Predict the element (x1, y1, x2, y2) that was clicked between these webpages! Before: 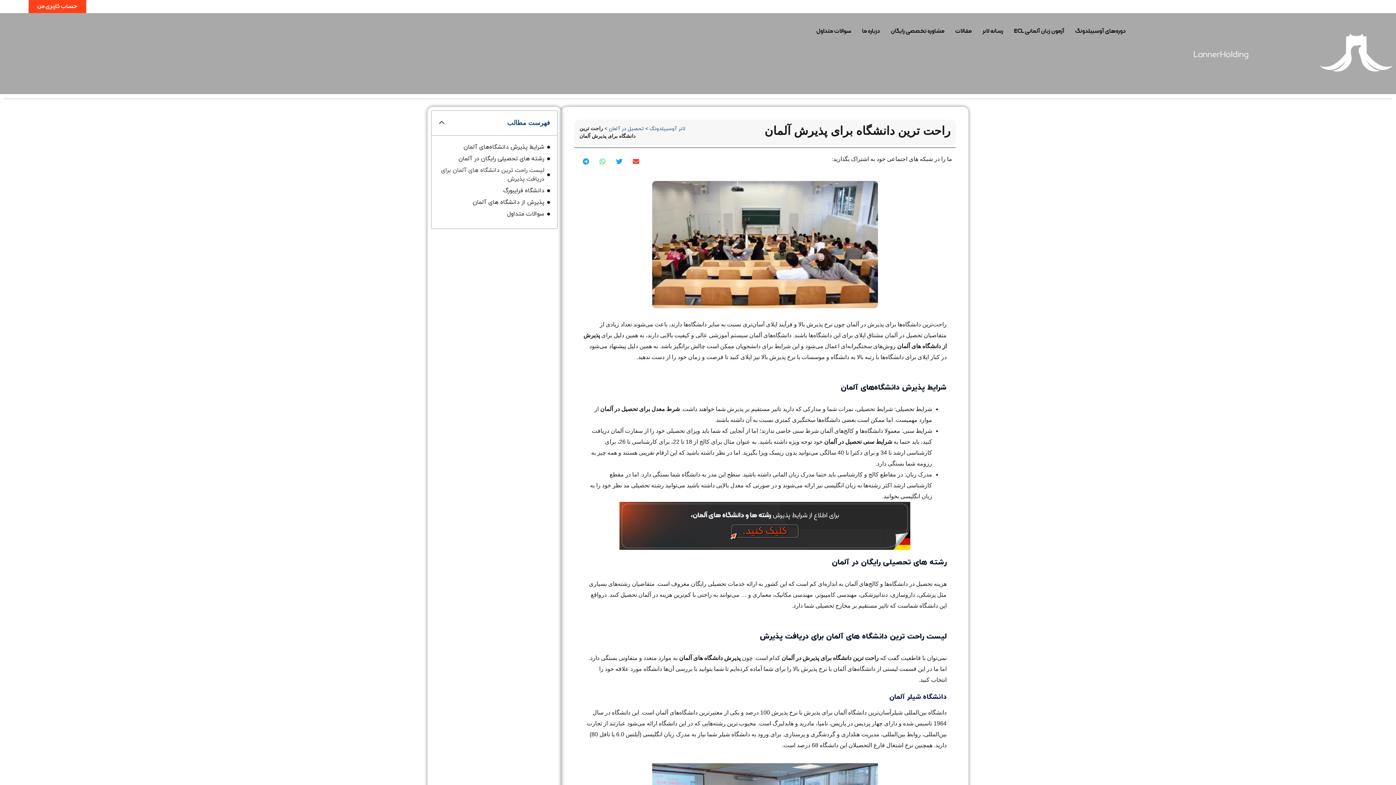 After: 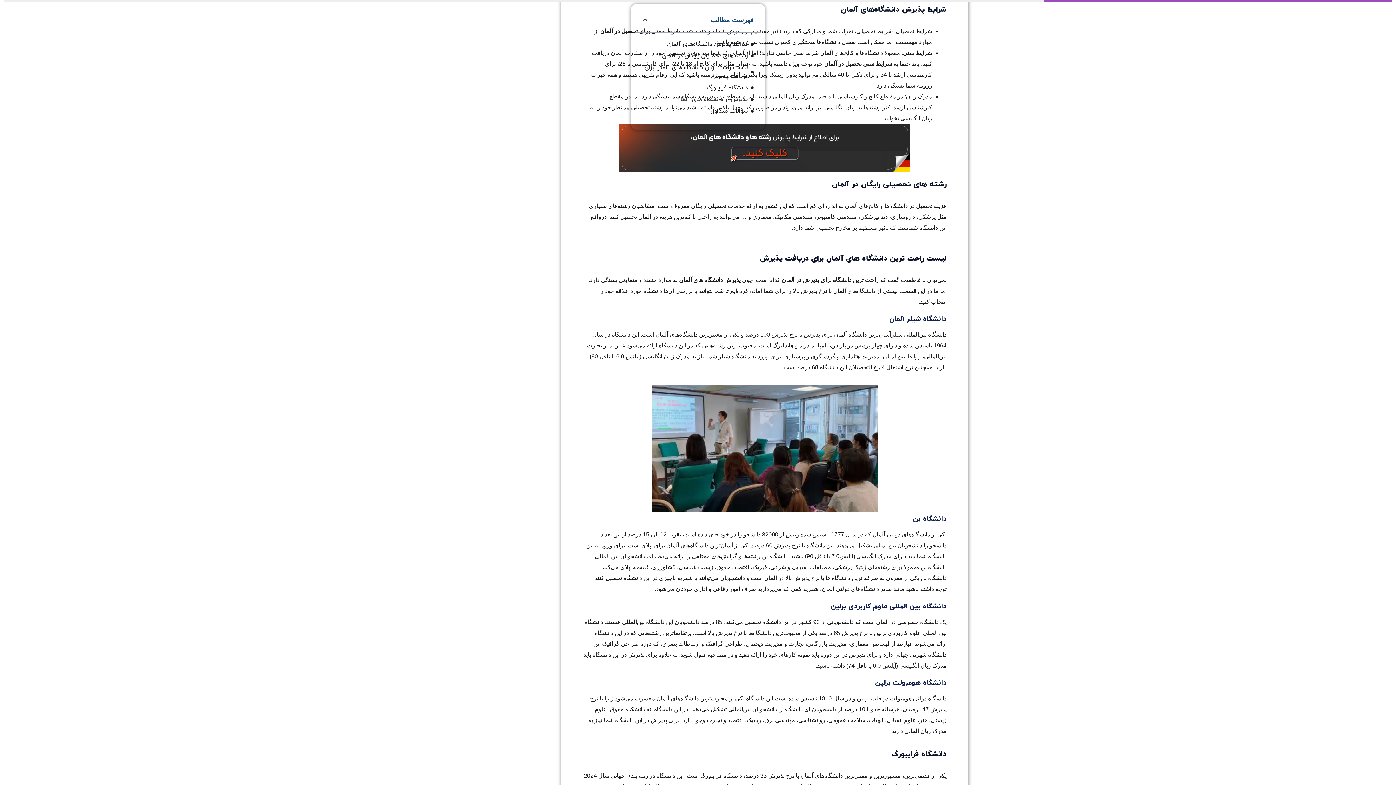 Action: bbox: (463, 142, 544, 151) label: شرایط پذیرش دانشگاه‌های آلمان